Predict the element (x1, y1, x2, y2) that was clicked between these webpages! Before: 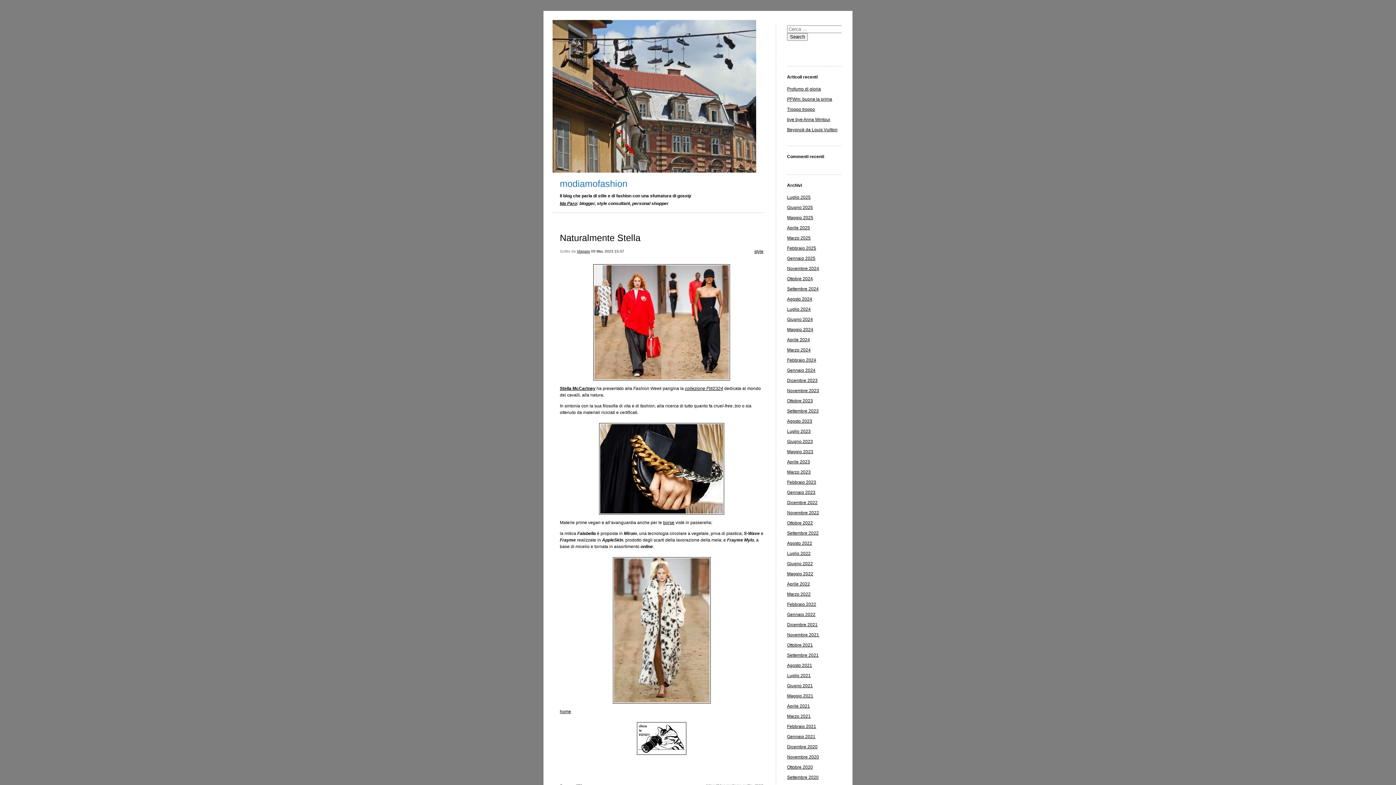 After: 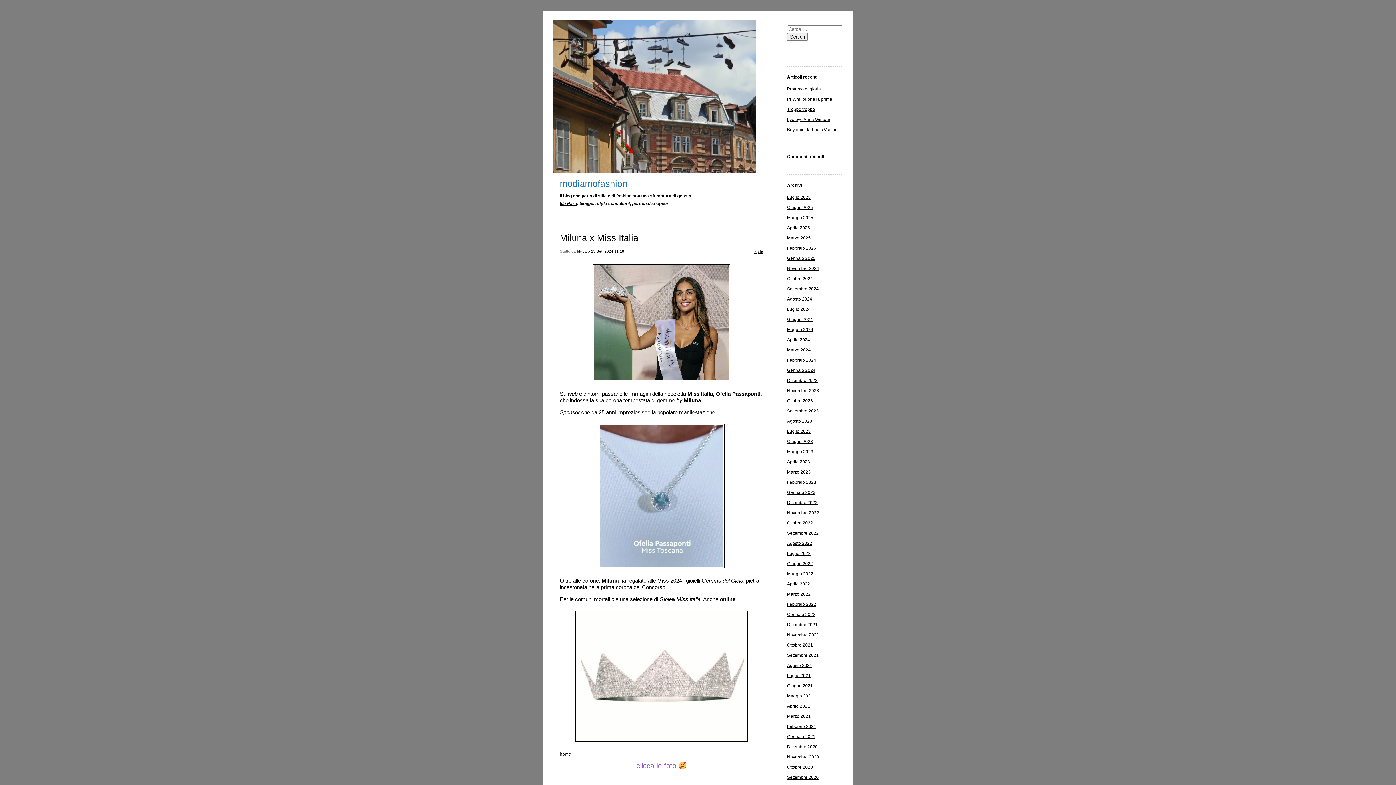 Action: bbox: (787, 286, 818, 291) label: Settembre 2024